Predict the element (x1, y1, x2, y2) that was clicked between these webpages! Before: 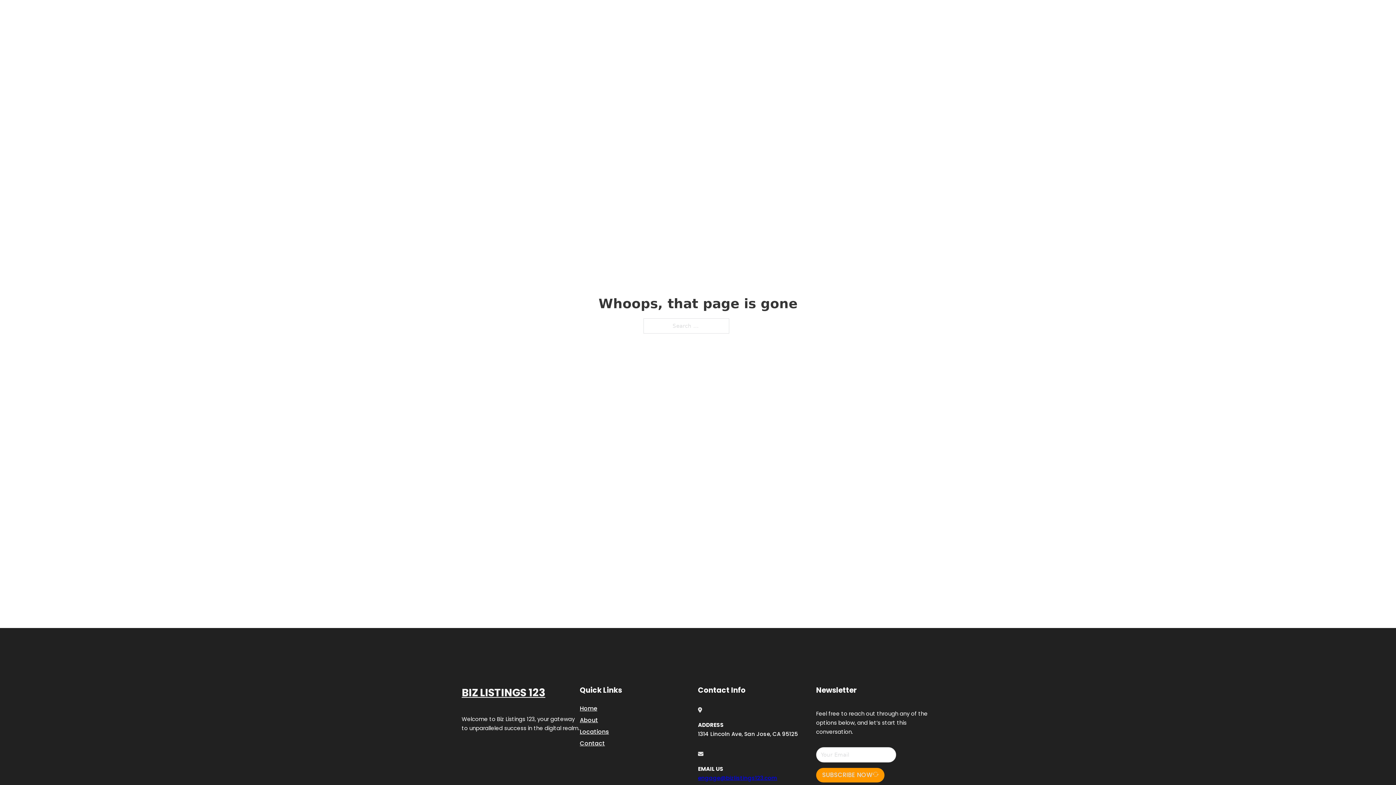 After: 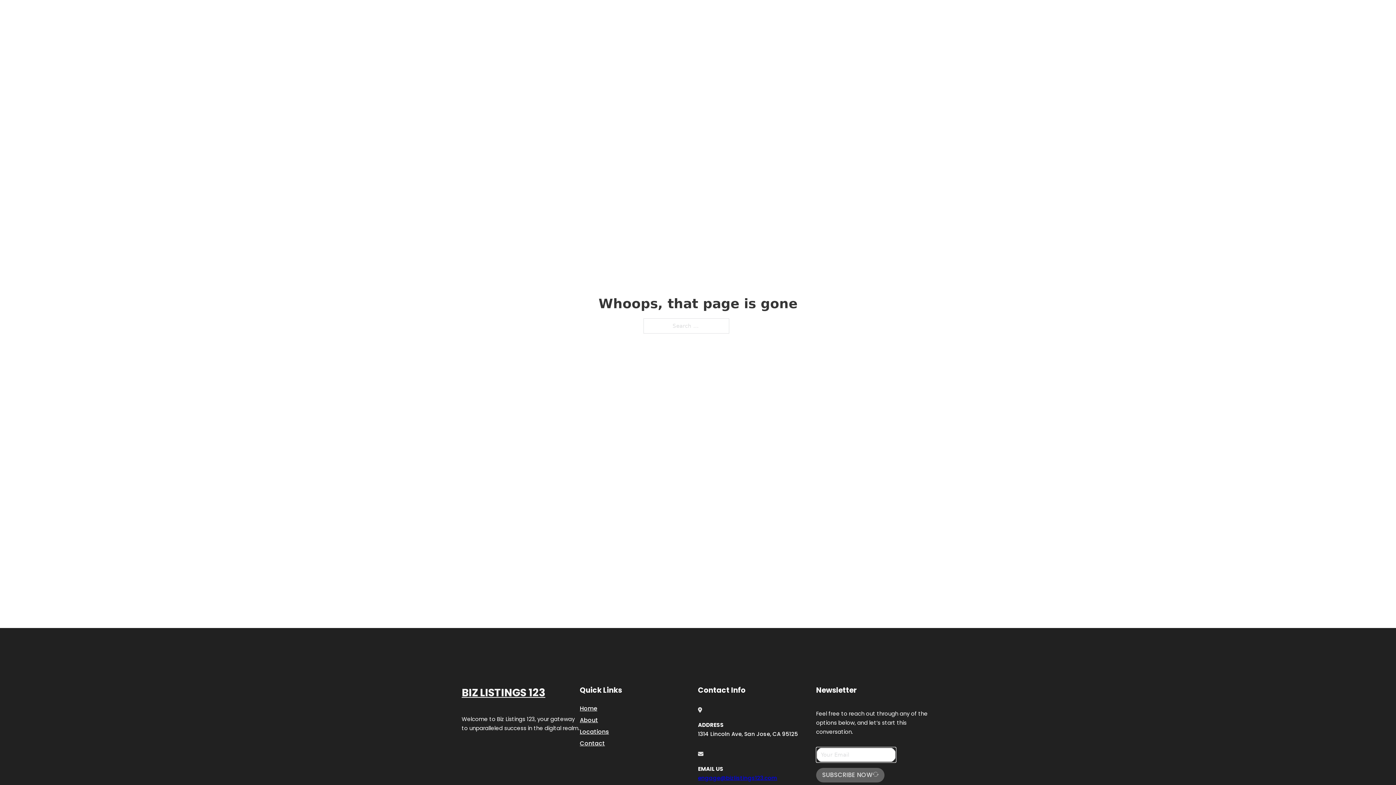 Action: label: SUBSCRIBE NOW bbox: (816, 768, 884, 782)